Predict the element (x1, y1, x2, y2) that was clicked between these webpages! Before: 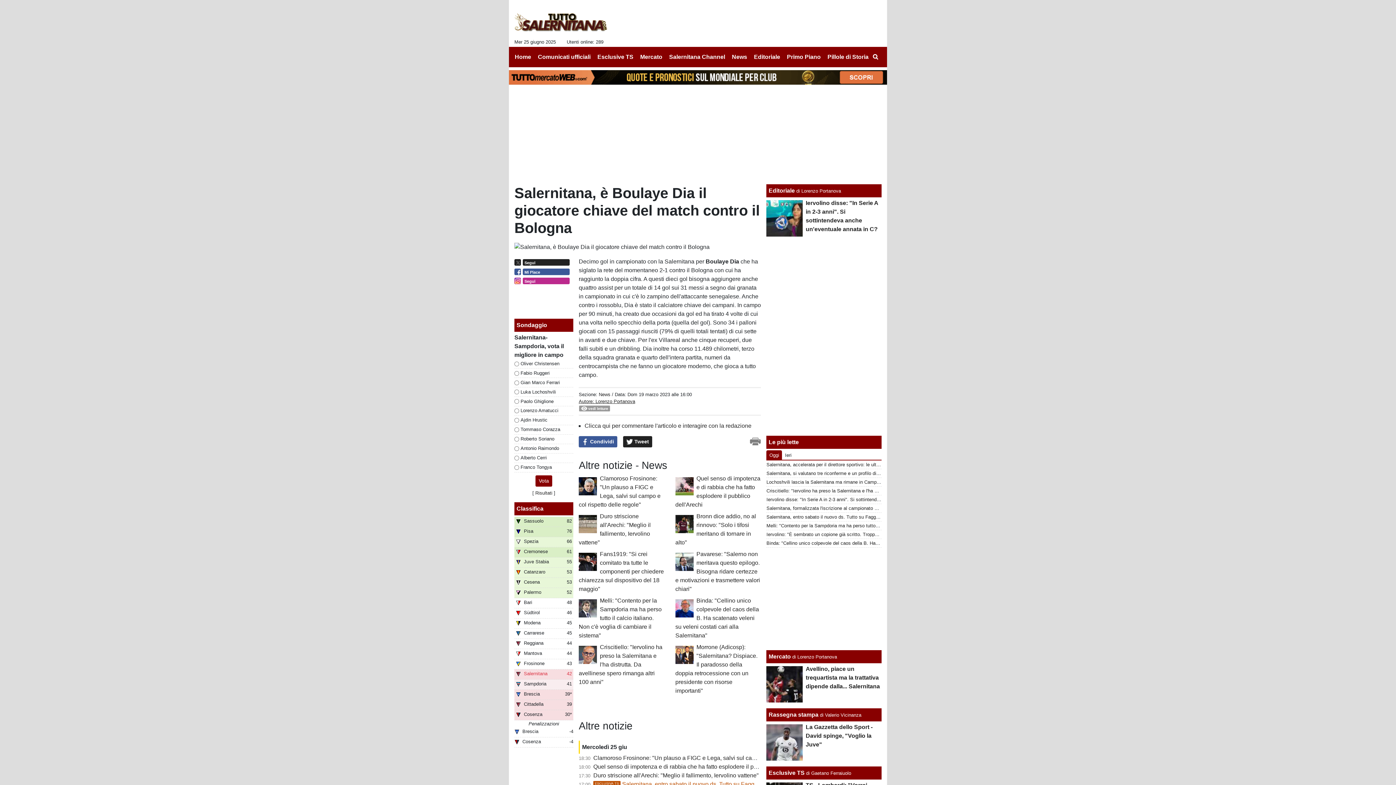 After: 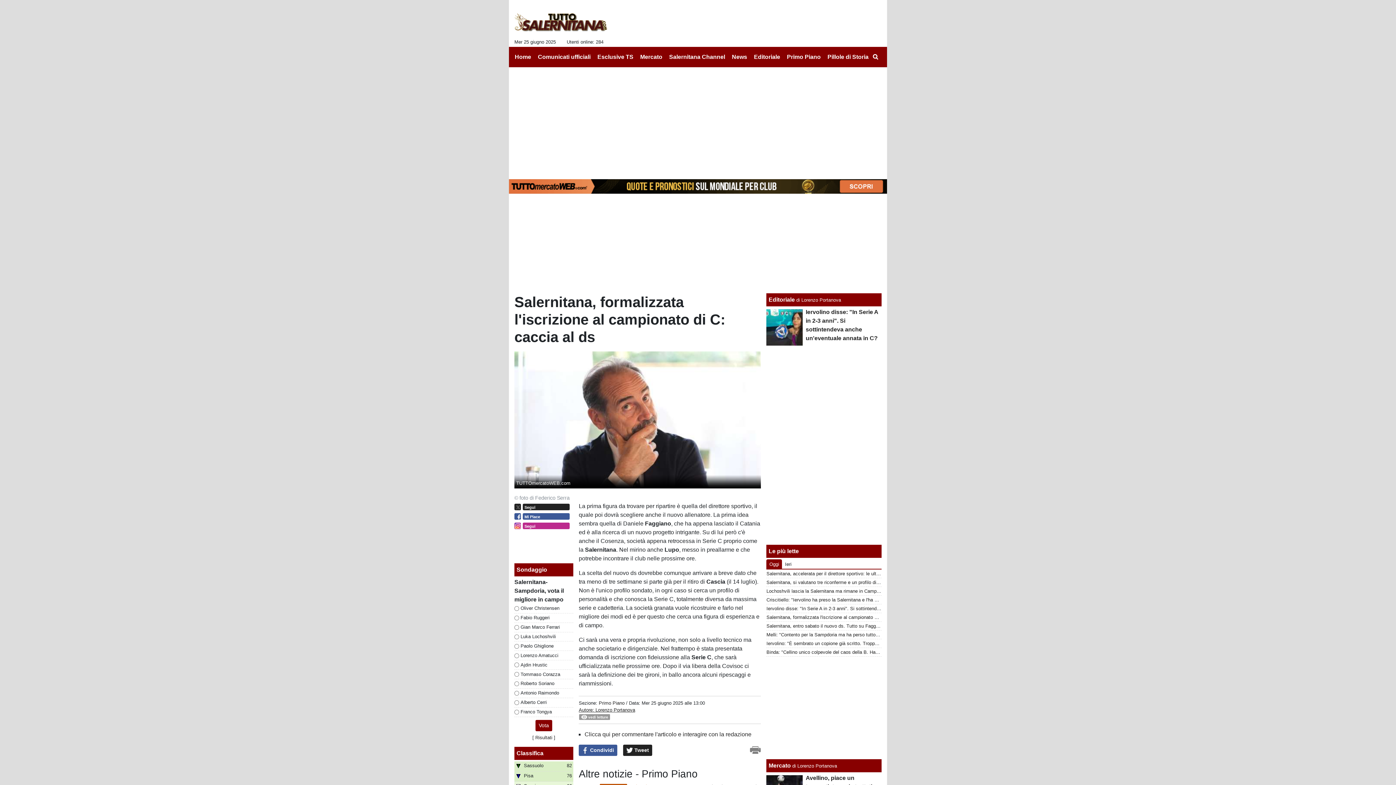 Action: label: Salernitana, formalizzata l'iscrizione al campionato di C: caccia al ds bbox: (766, 505, 911, 511)